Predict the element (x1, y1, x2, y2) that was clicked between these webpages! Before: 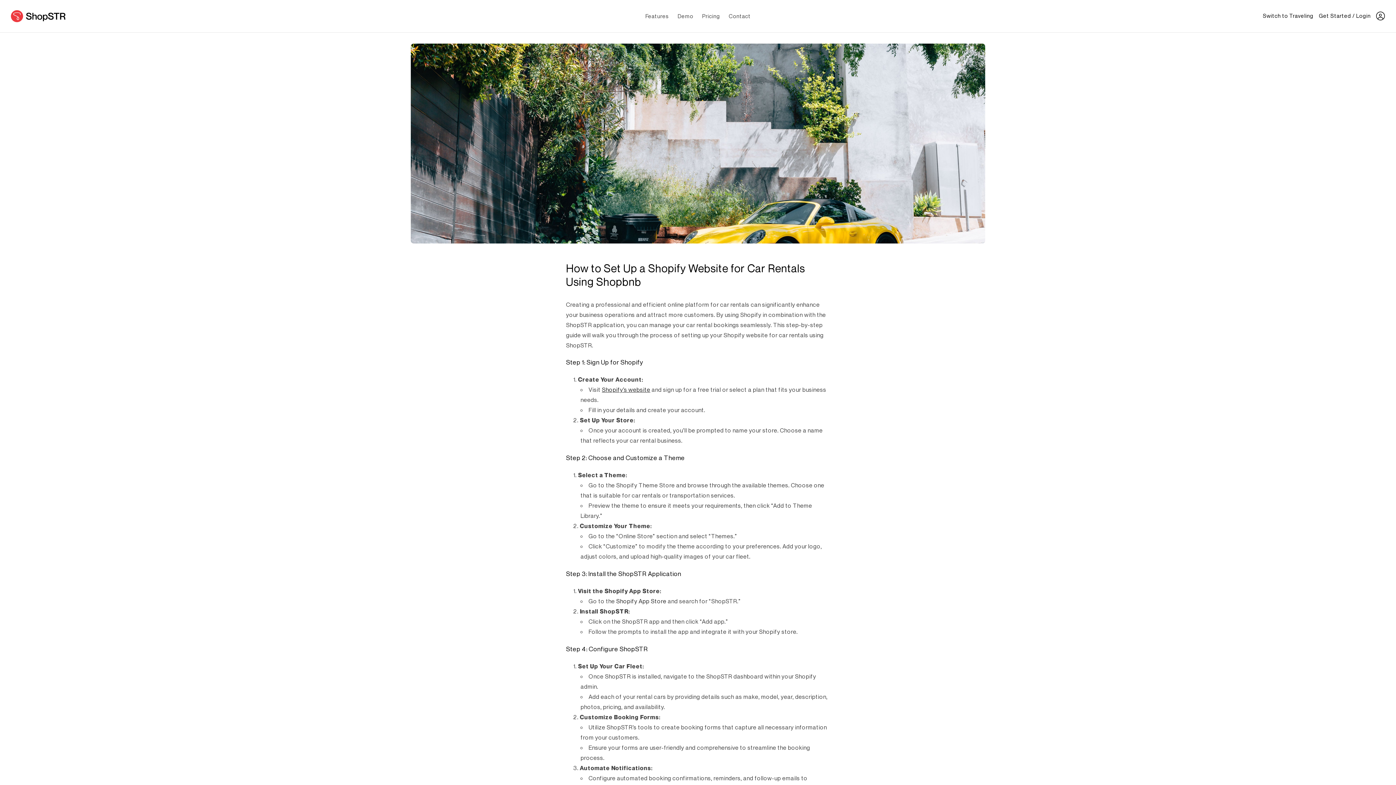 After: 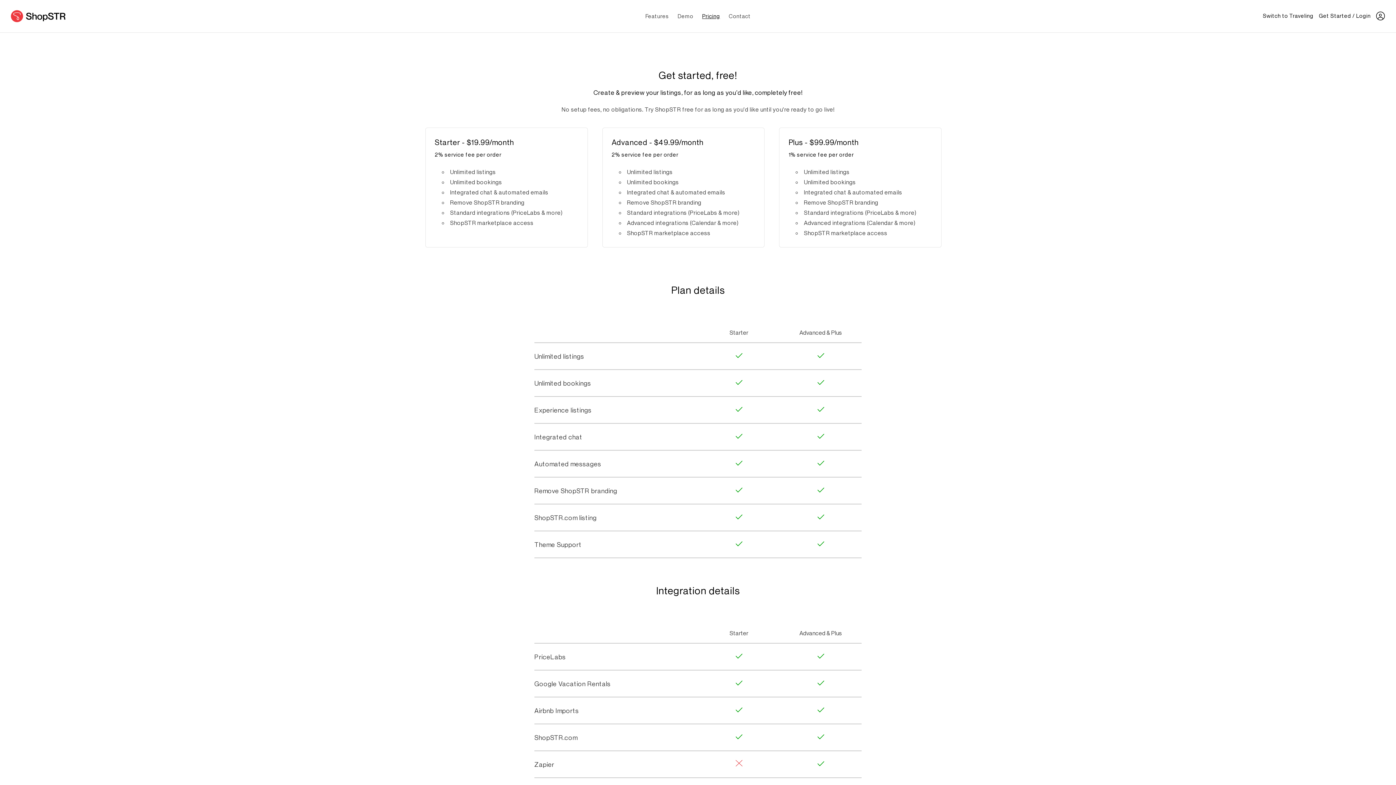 Action: label: Pricing bbox: (697, 8, 724, 23)